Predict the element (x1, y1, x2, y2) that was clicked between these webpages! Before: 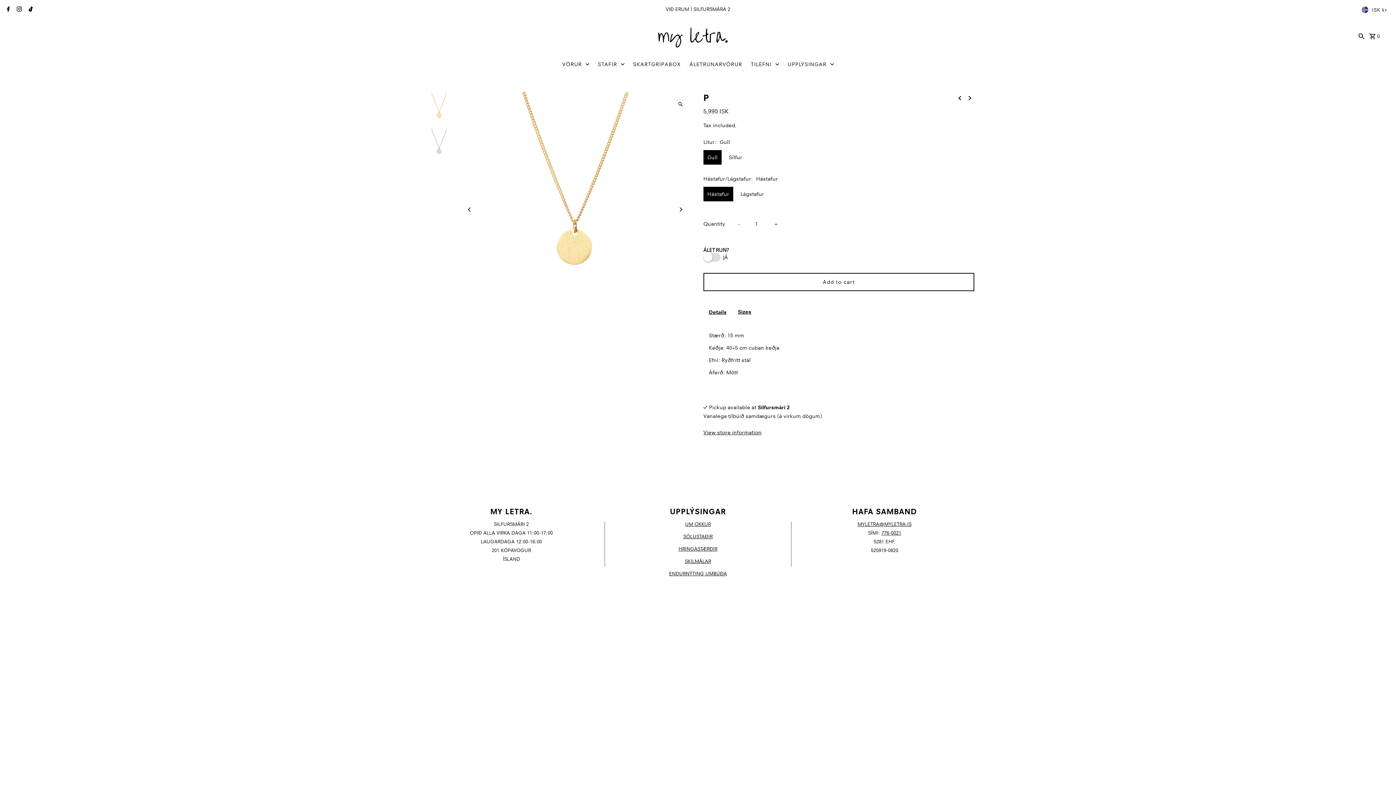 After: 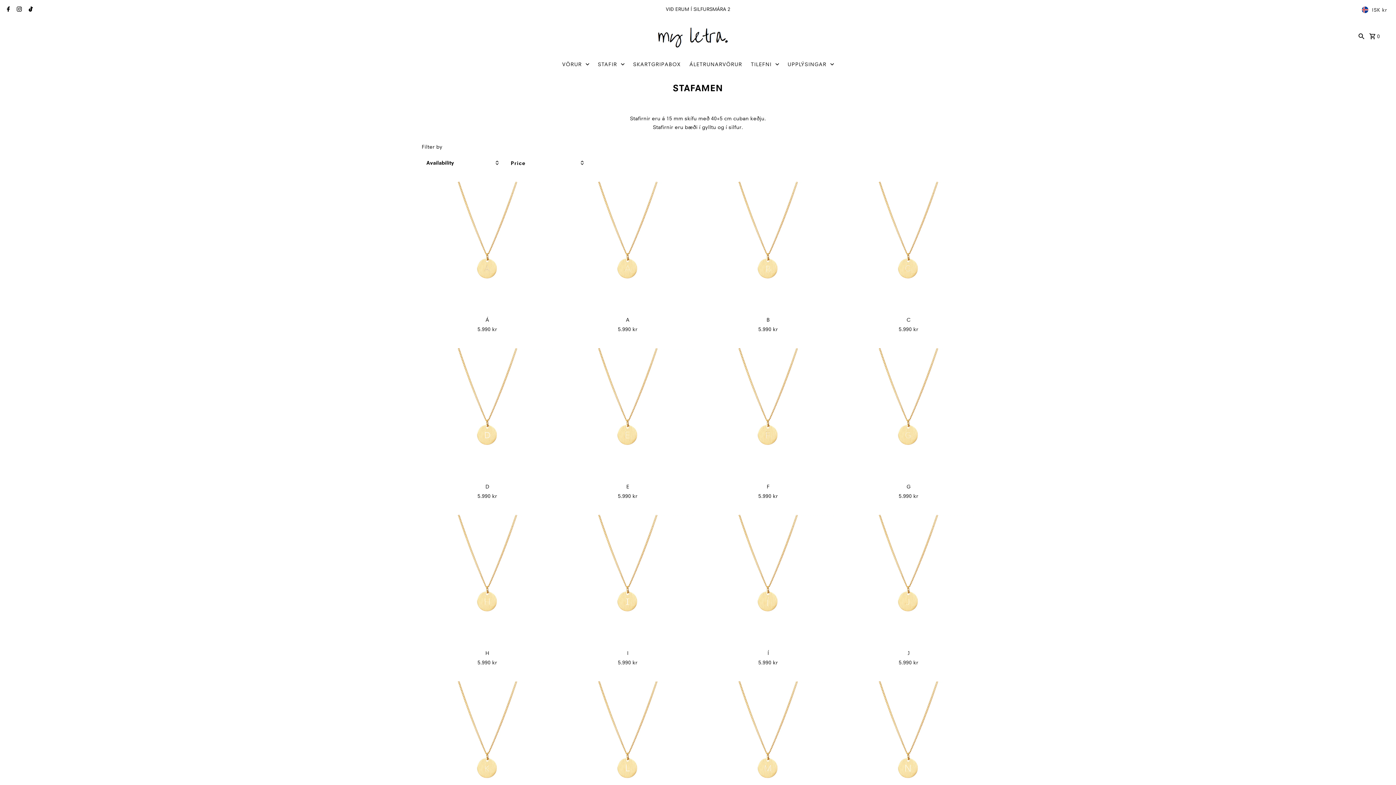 Action: bbox: (594, 53, 628, 75) label: STAFIR